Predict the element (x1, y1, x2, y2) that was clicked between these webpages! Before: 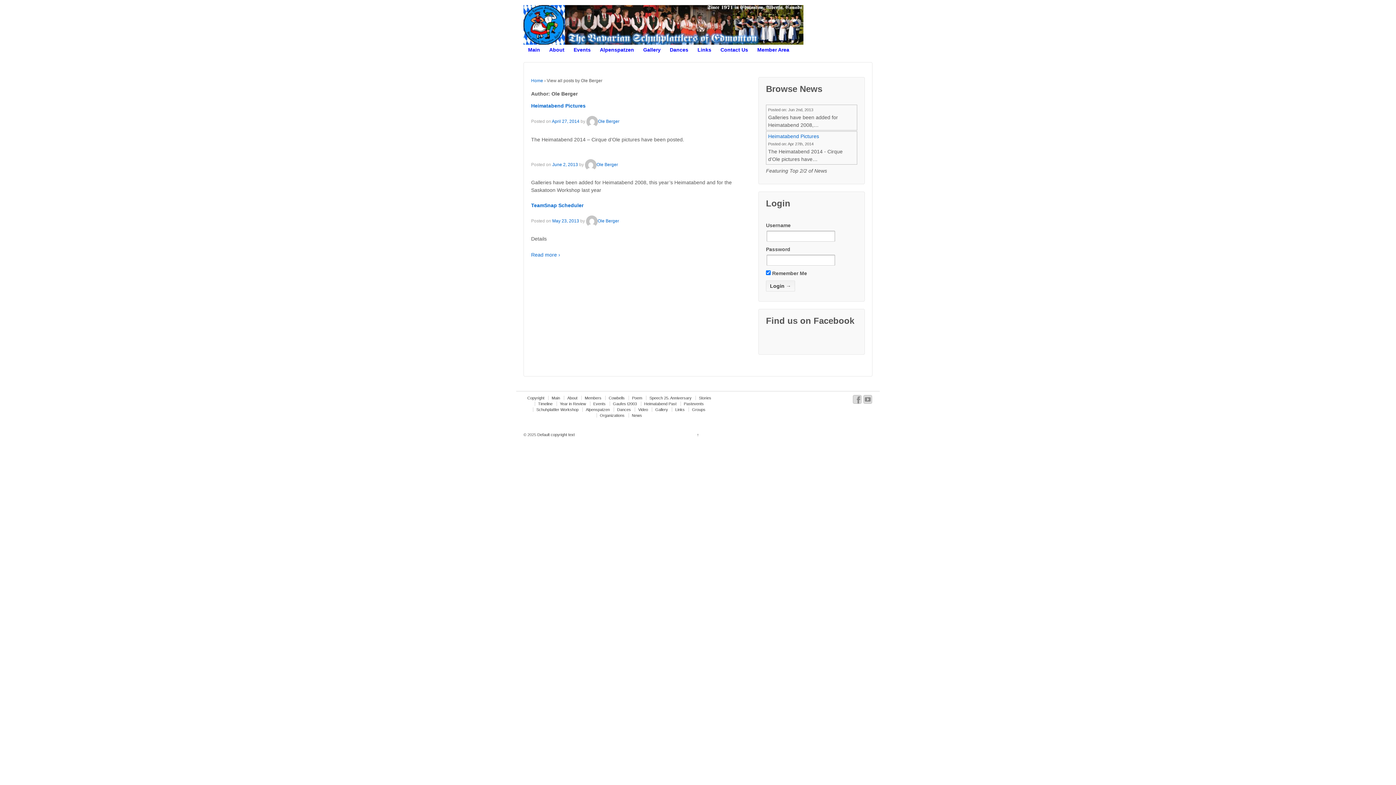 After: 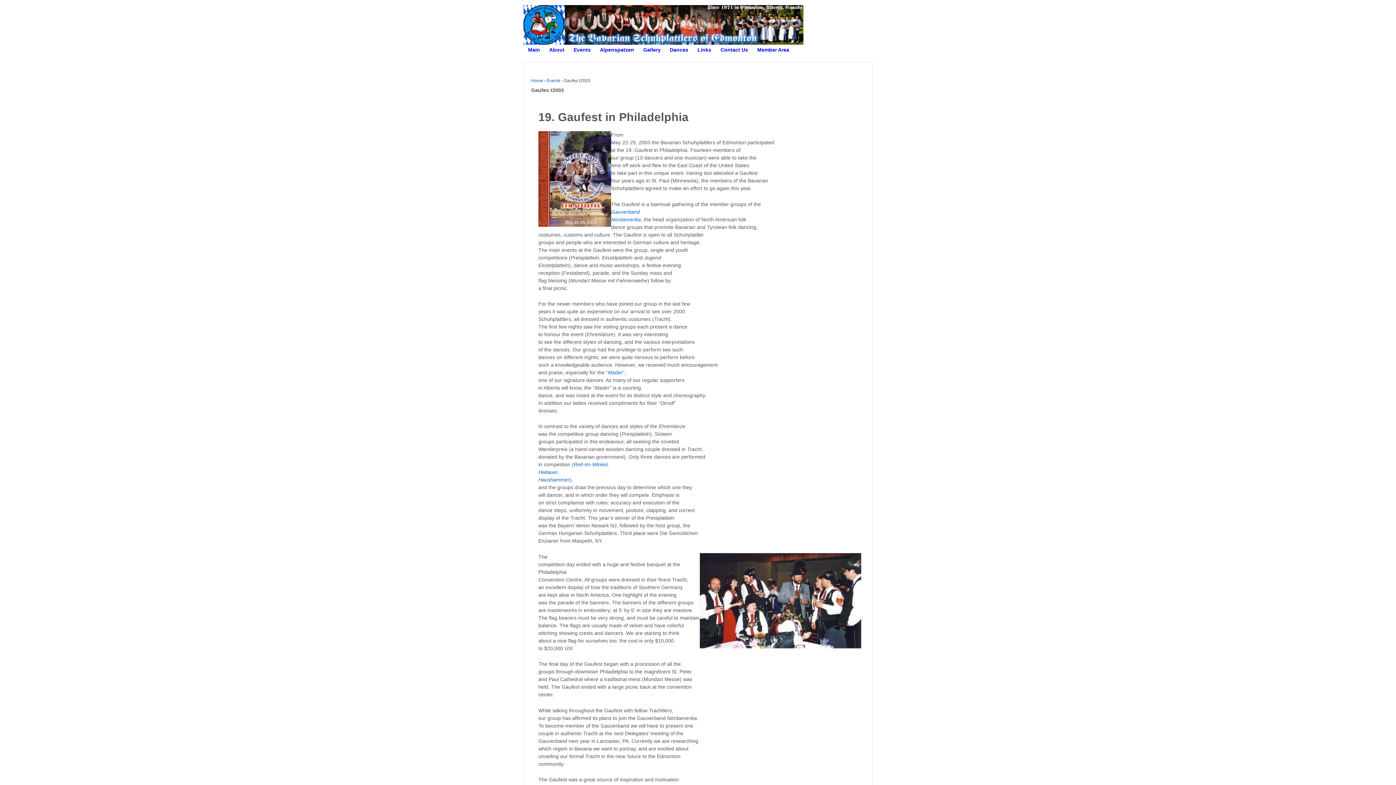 Action: label: Gaufes t2003 bbox: (609, 401, 639, 406)